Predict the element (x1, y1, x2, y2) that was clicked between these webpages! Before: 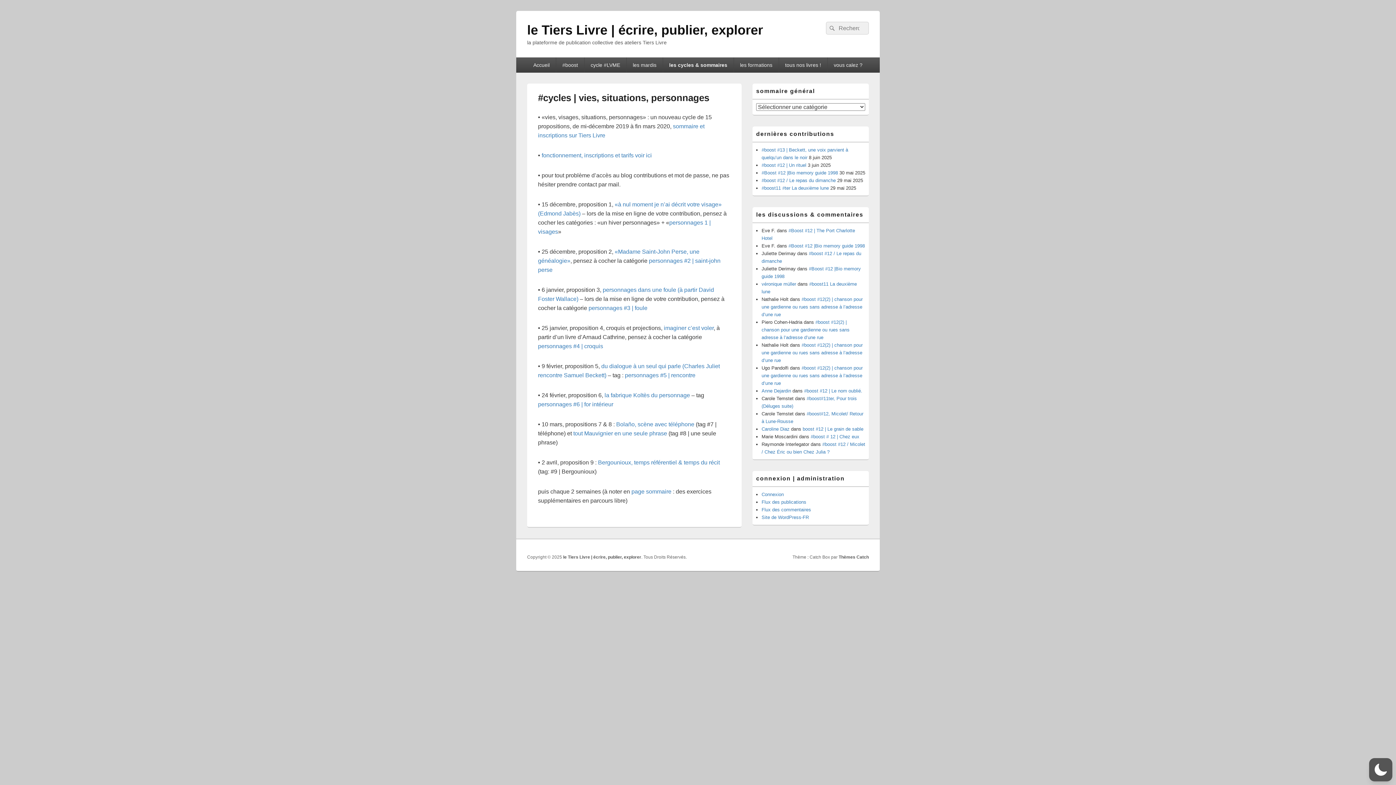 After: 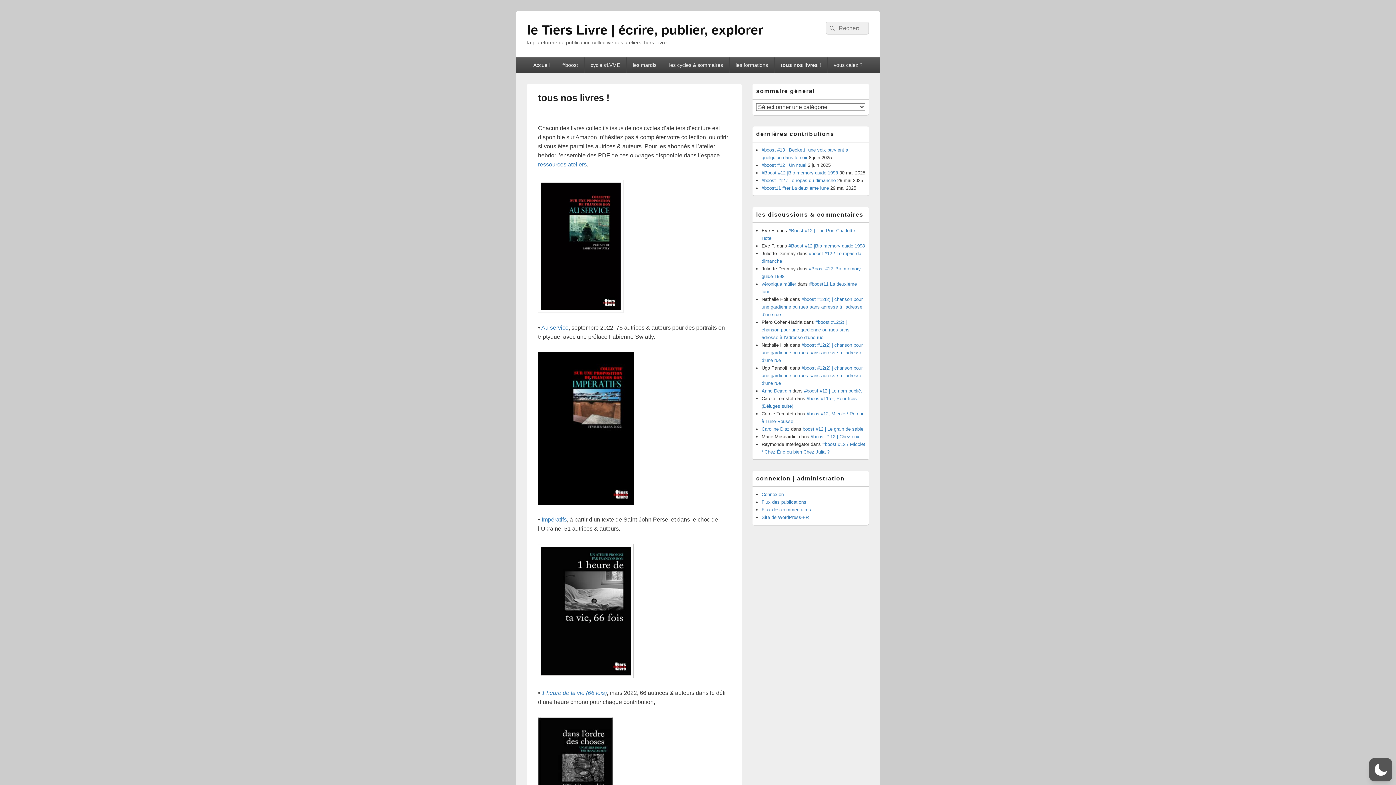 Action: label: tous nos livres ! bbox: (779, 57, 827, 72)